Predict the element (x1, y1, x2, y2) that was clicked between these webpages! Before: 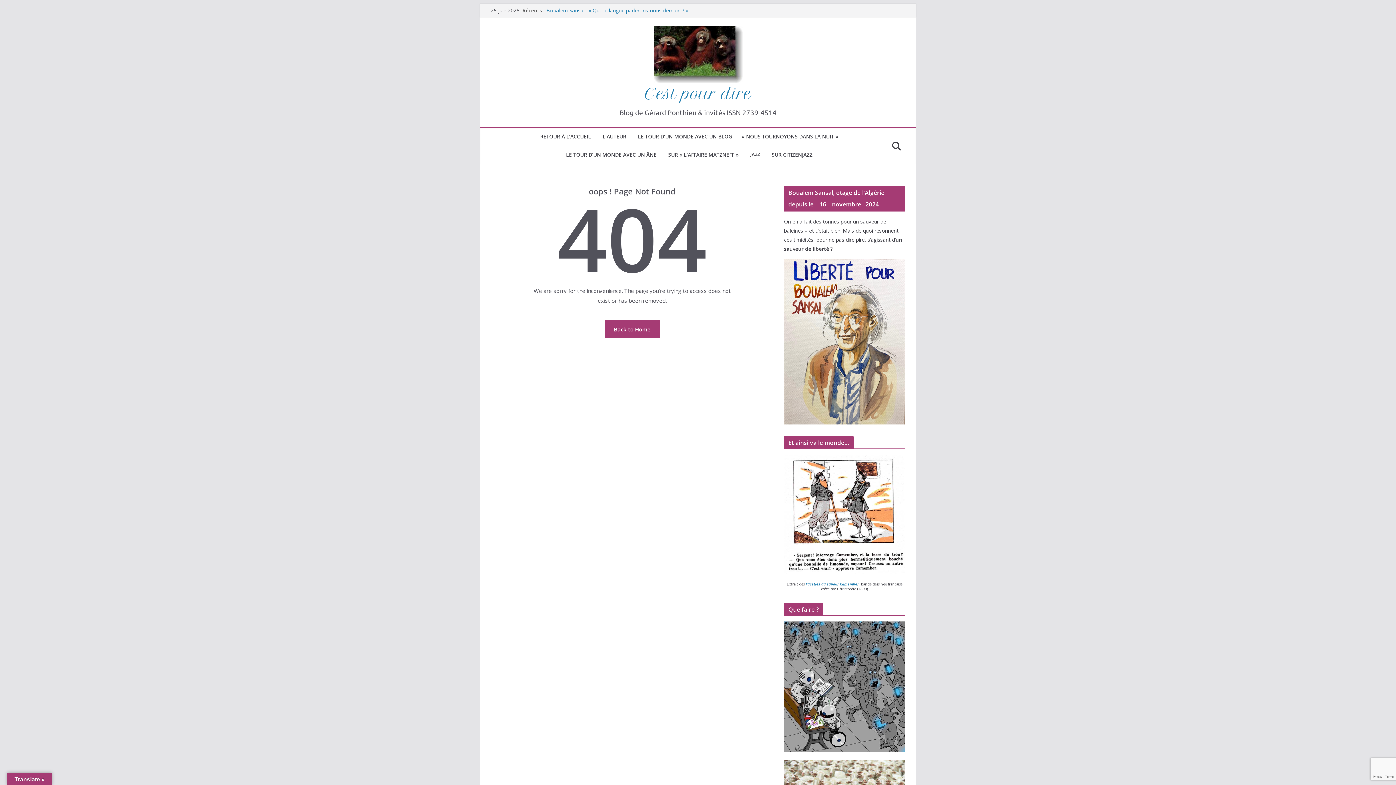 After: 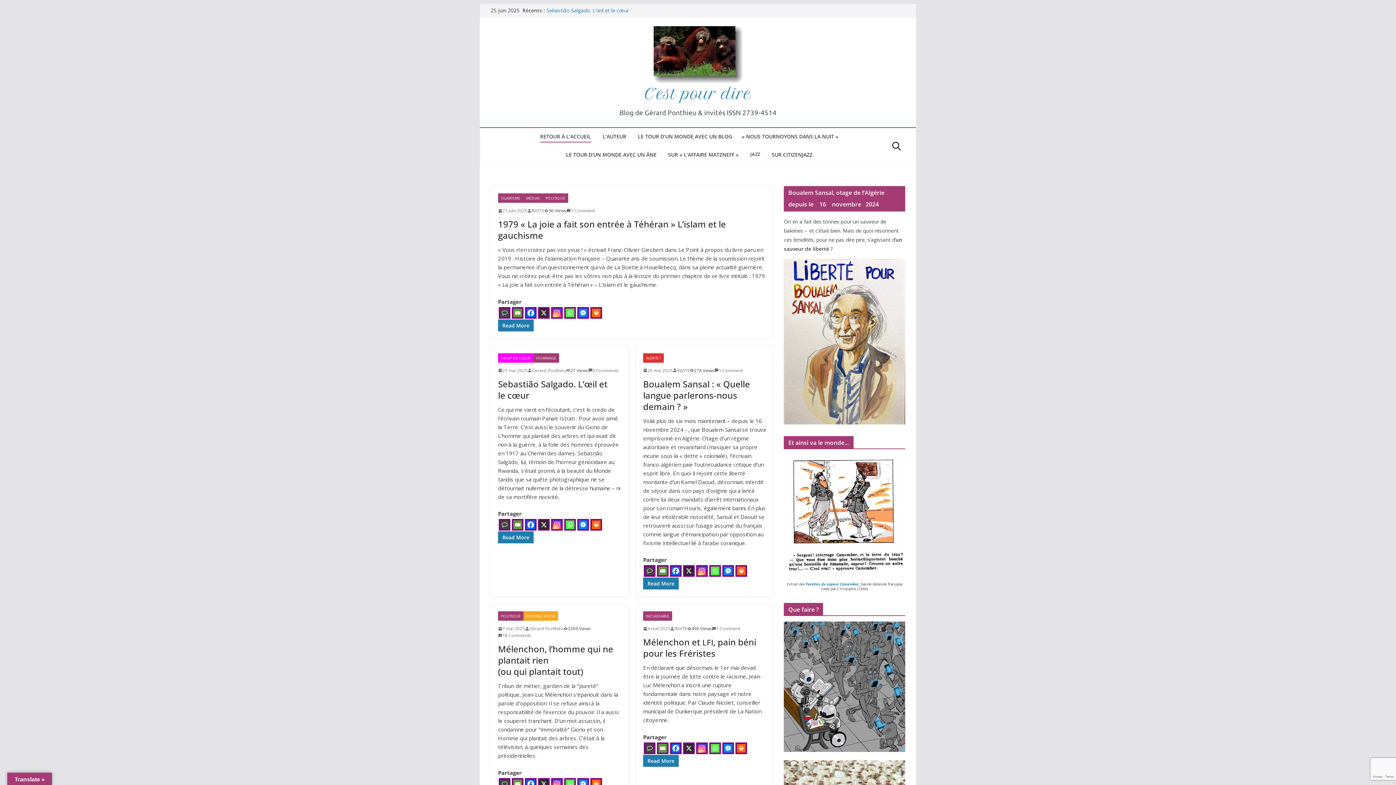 Action: bbox: (619, 26, 776, 82)